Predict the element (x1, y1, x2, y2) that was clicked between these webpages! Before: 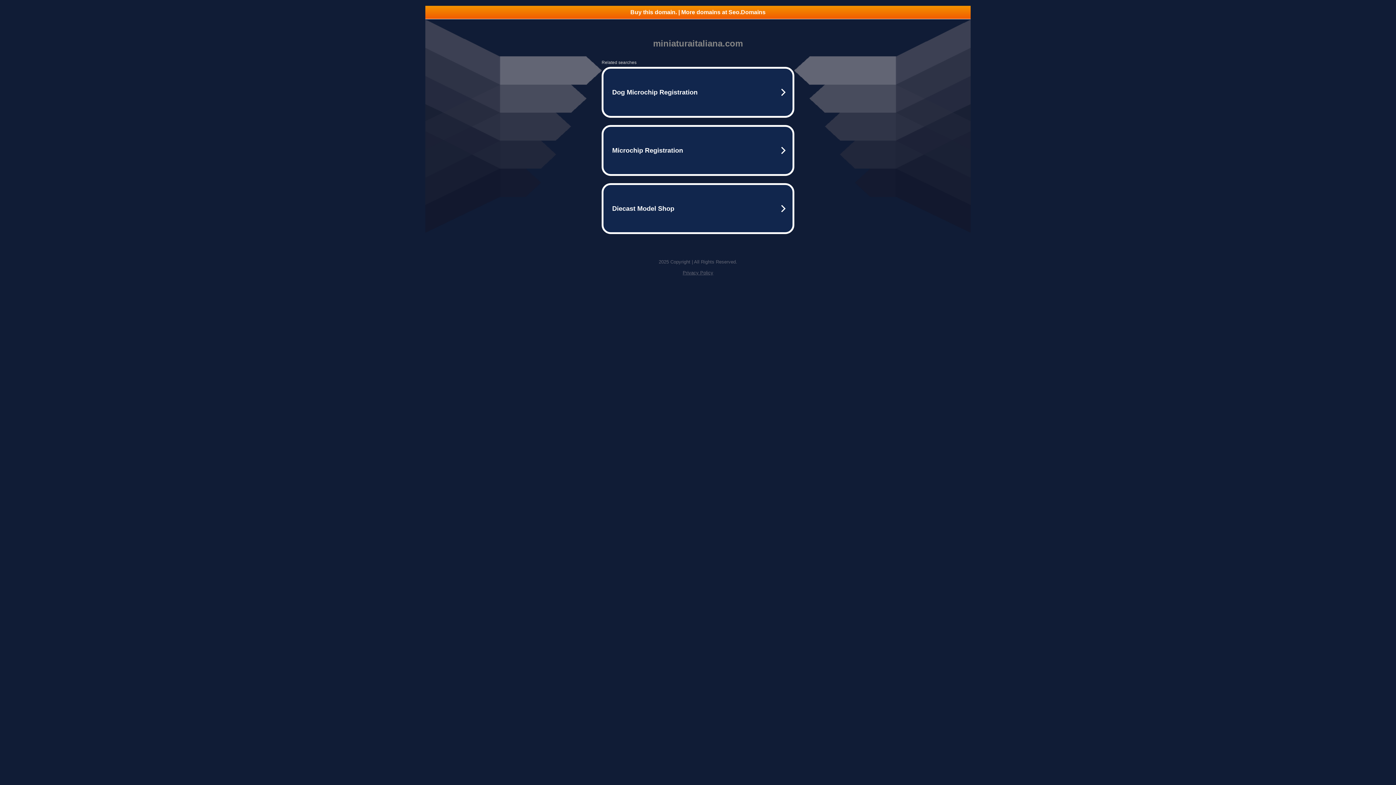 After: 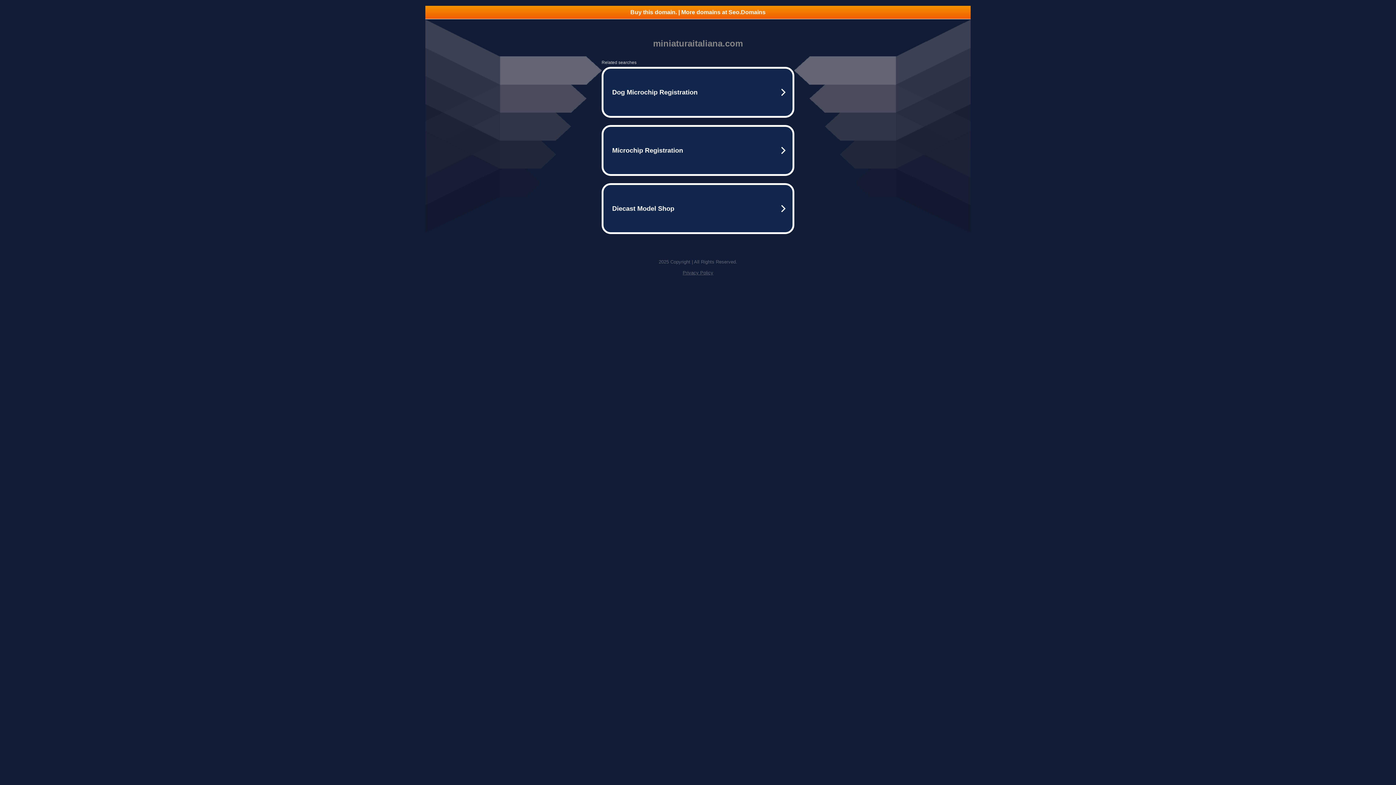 Action: bbox: (425, 5, 970, 18) label: Buy this domain. | More domains at Seo.Domains